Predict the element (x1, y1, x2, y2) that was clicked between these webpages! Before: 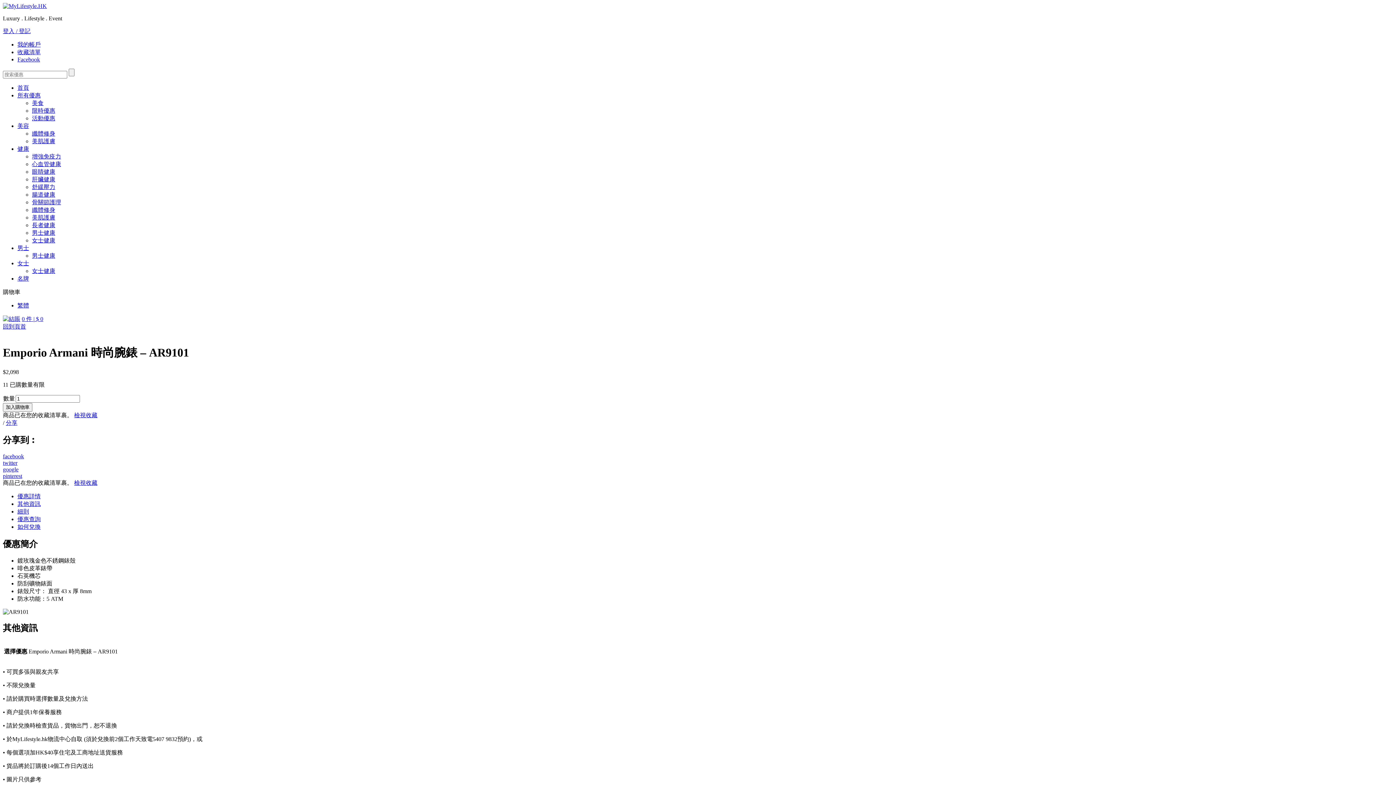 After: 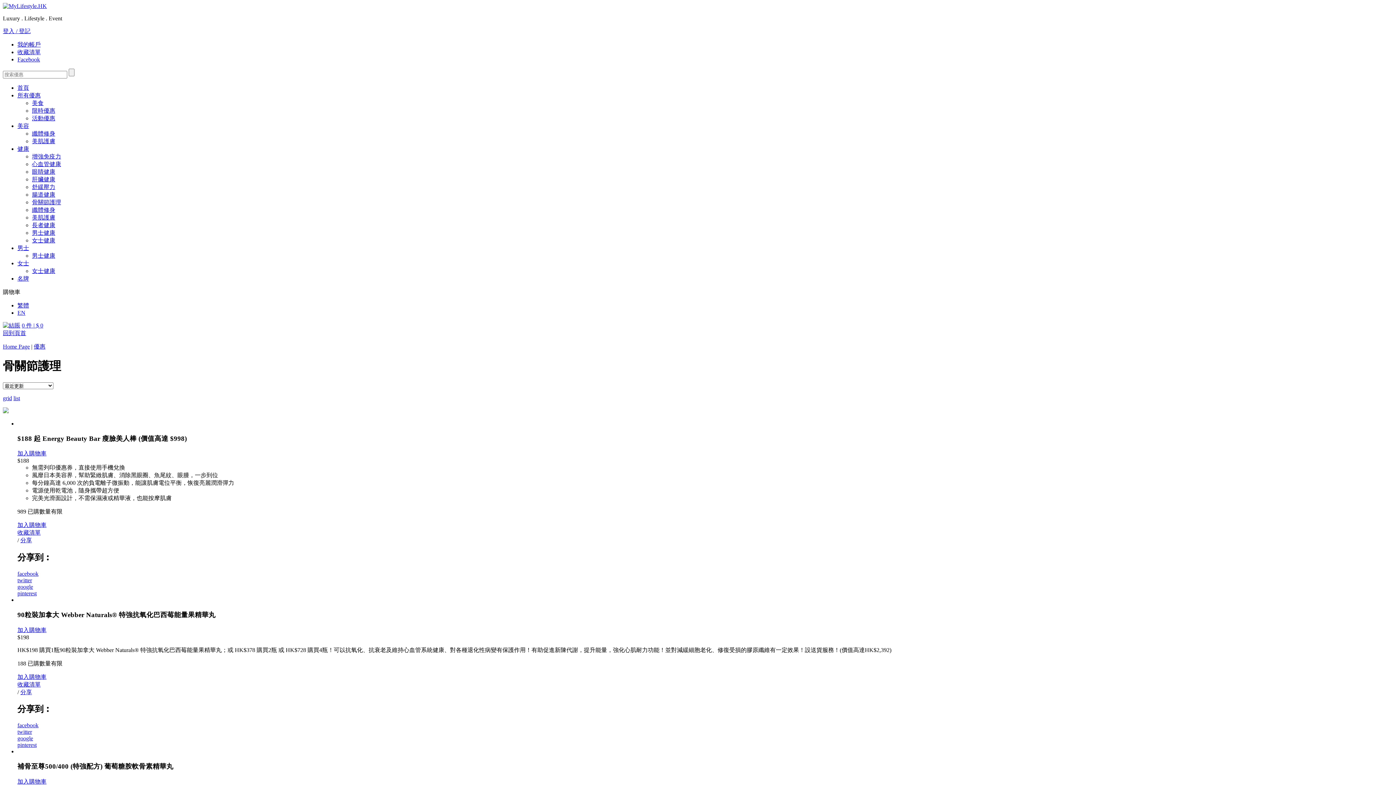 Action: bbox: (32, 199, 61, 205) label: 骨關節護理